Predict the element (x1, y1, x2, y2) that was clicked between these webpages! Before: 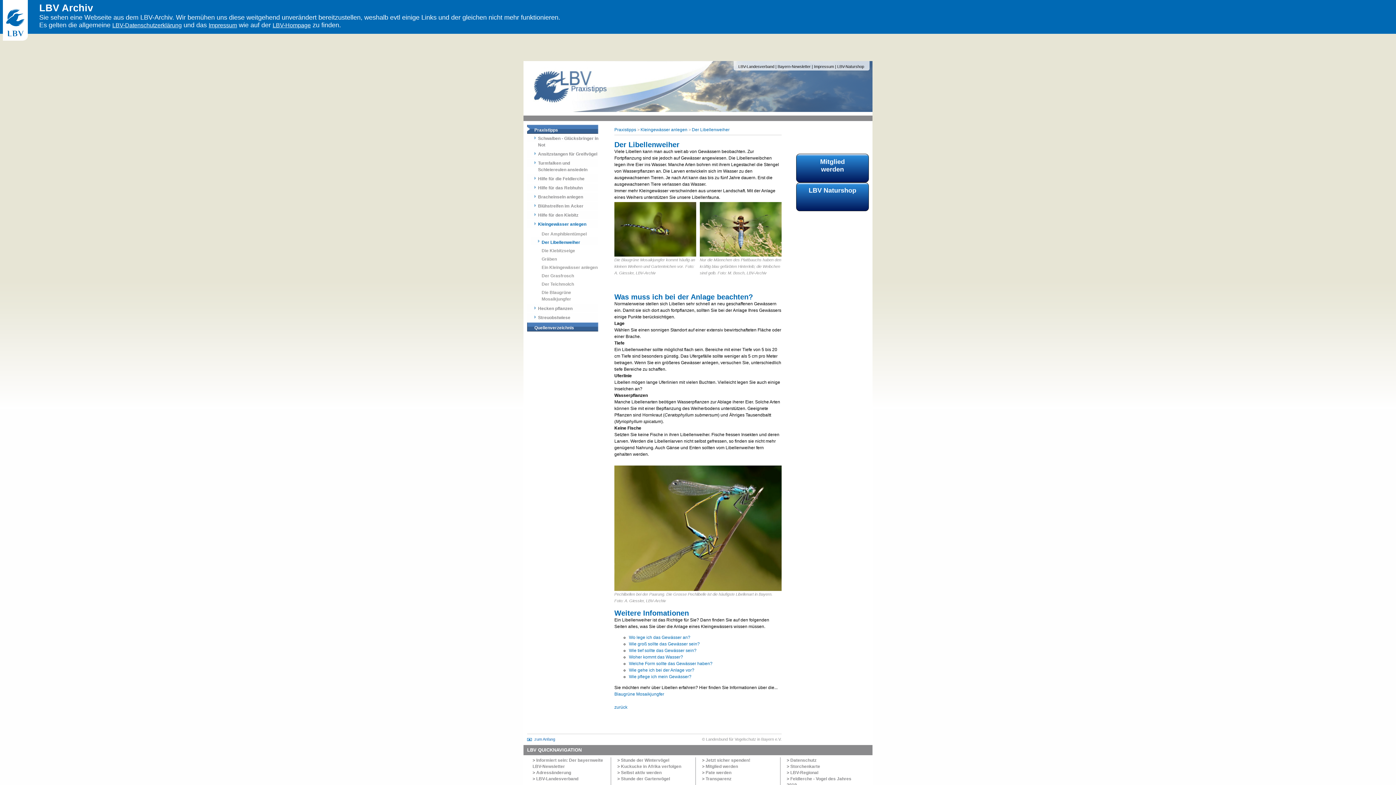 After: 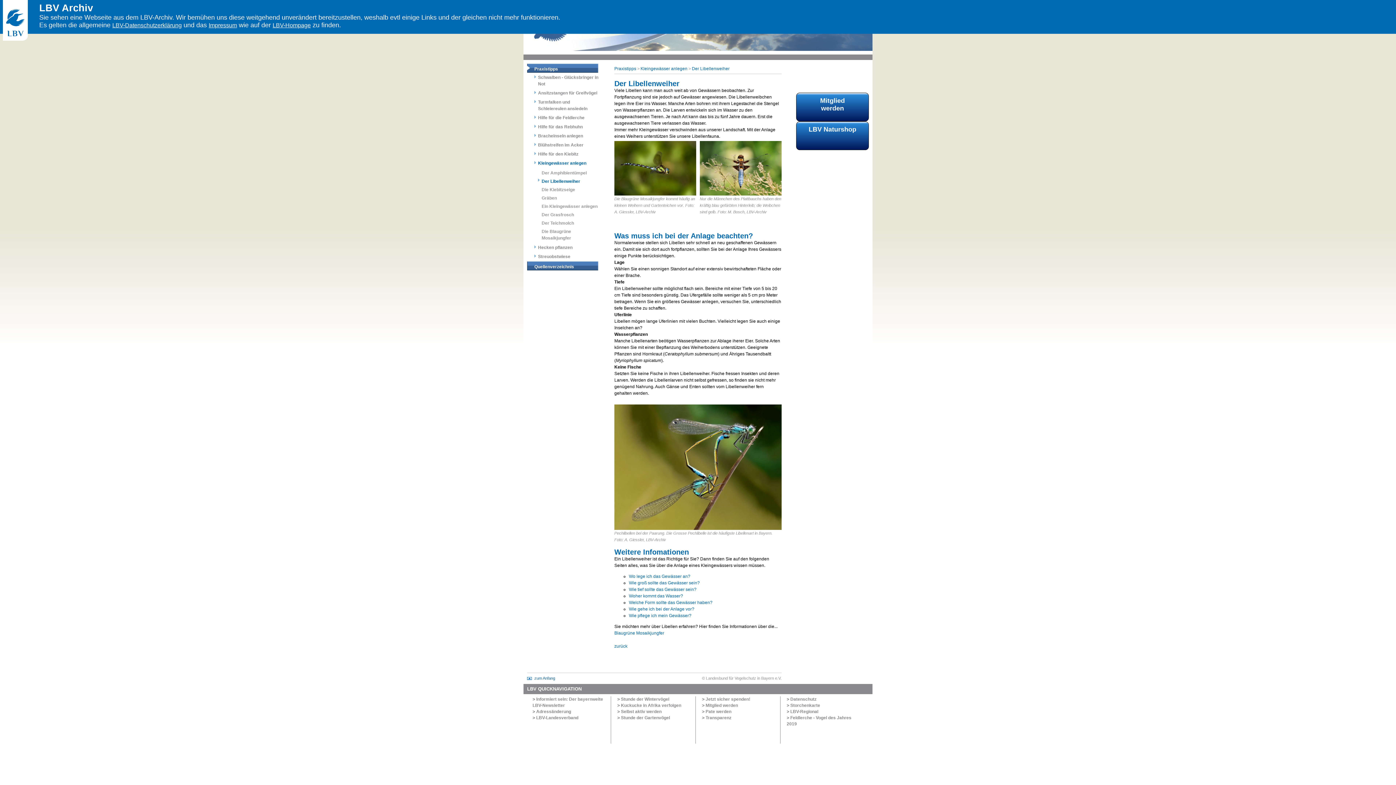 Action: bbox: (527, 736, 555, 741) label: zum Anfang